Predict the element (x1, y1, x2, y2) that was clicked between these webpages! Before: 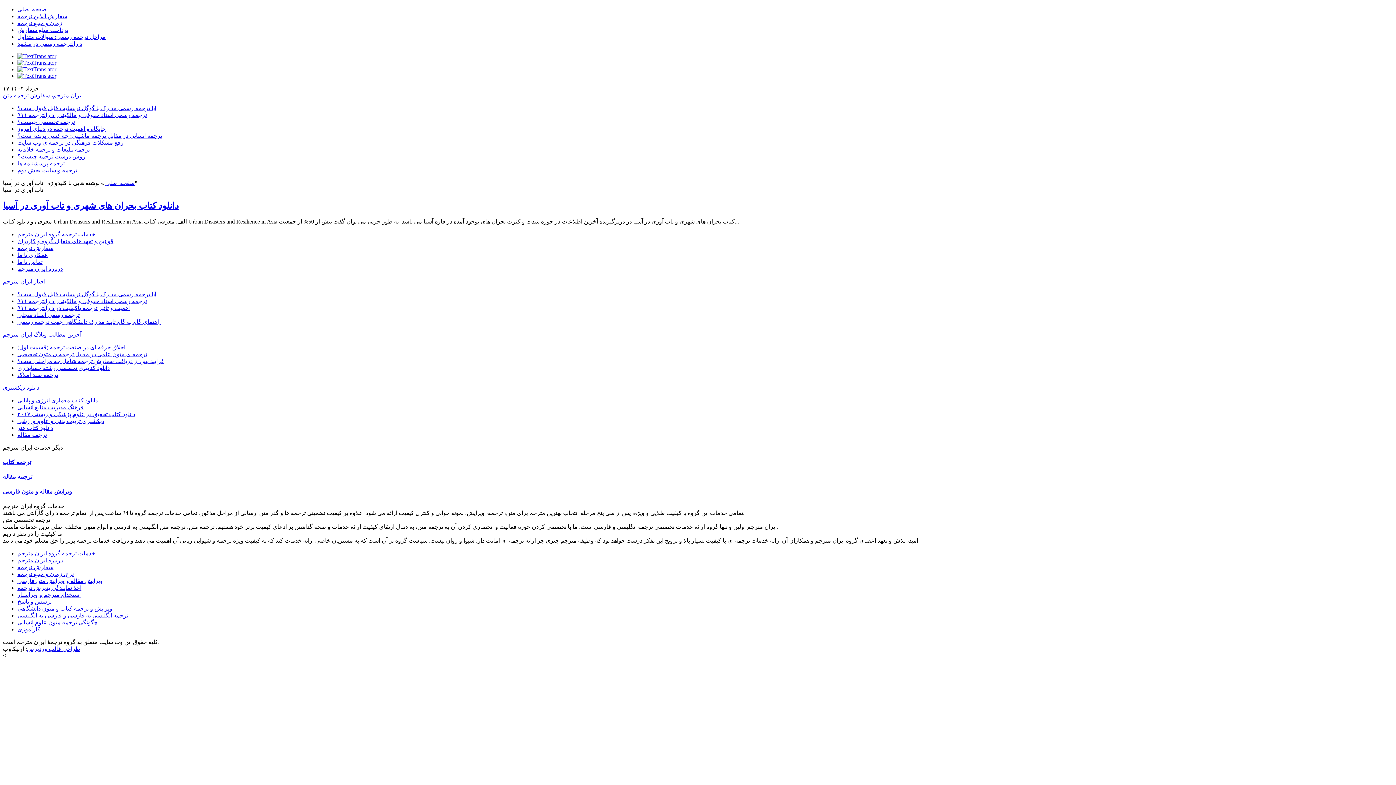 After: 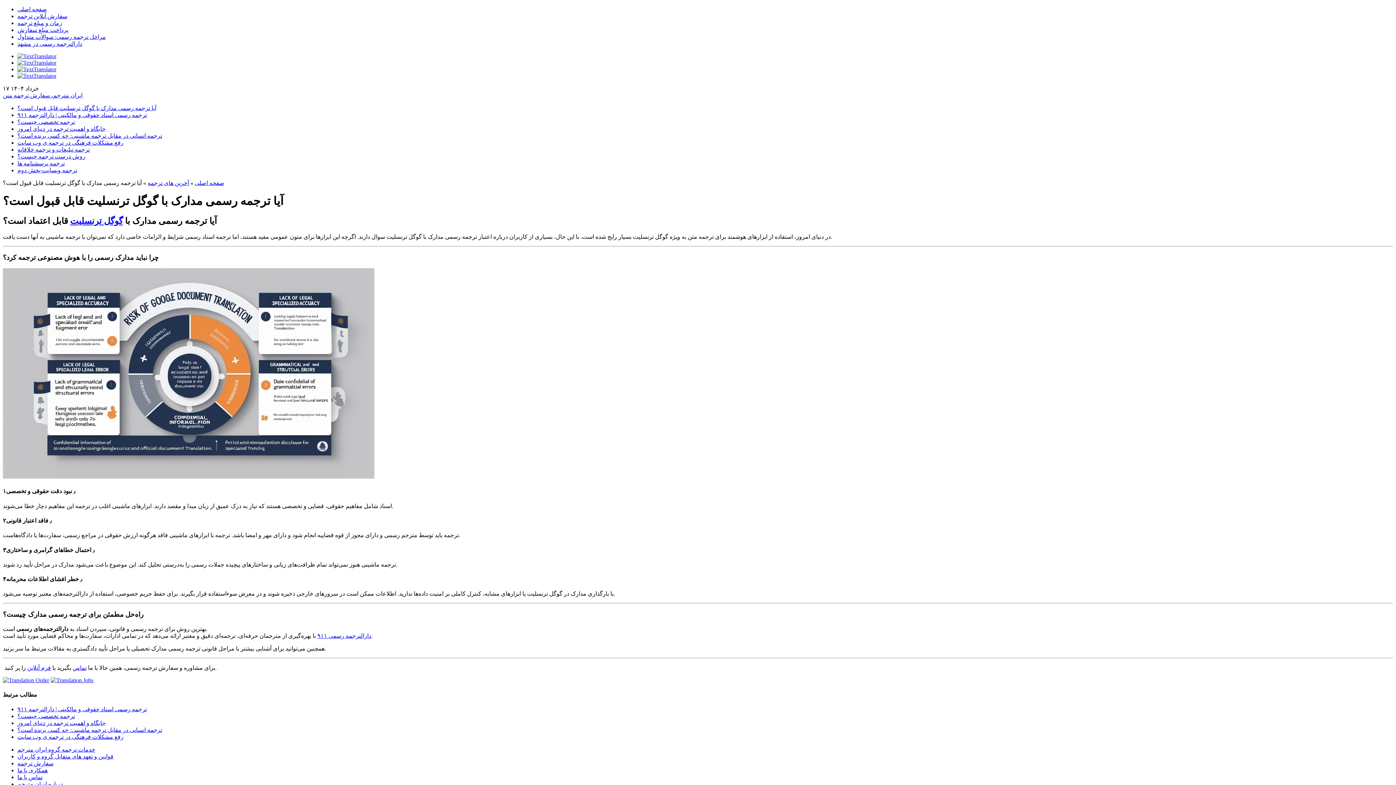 Action: bbox: (17, 291, 156, 297) label: آیا ترجمه رسمی مدارک با گوگل ترنسلیت قابل قبول است؟